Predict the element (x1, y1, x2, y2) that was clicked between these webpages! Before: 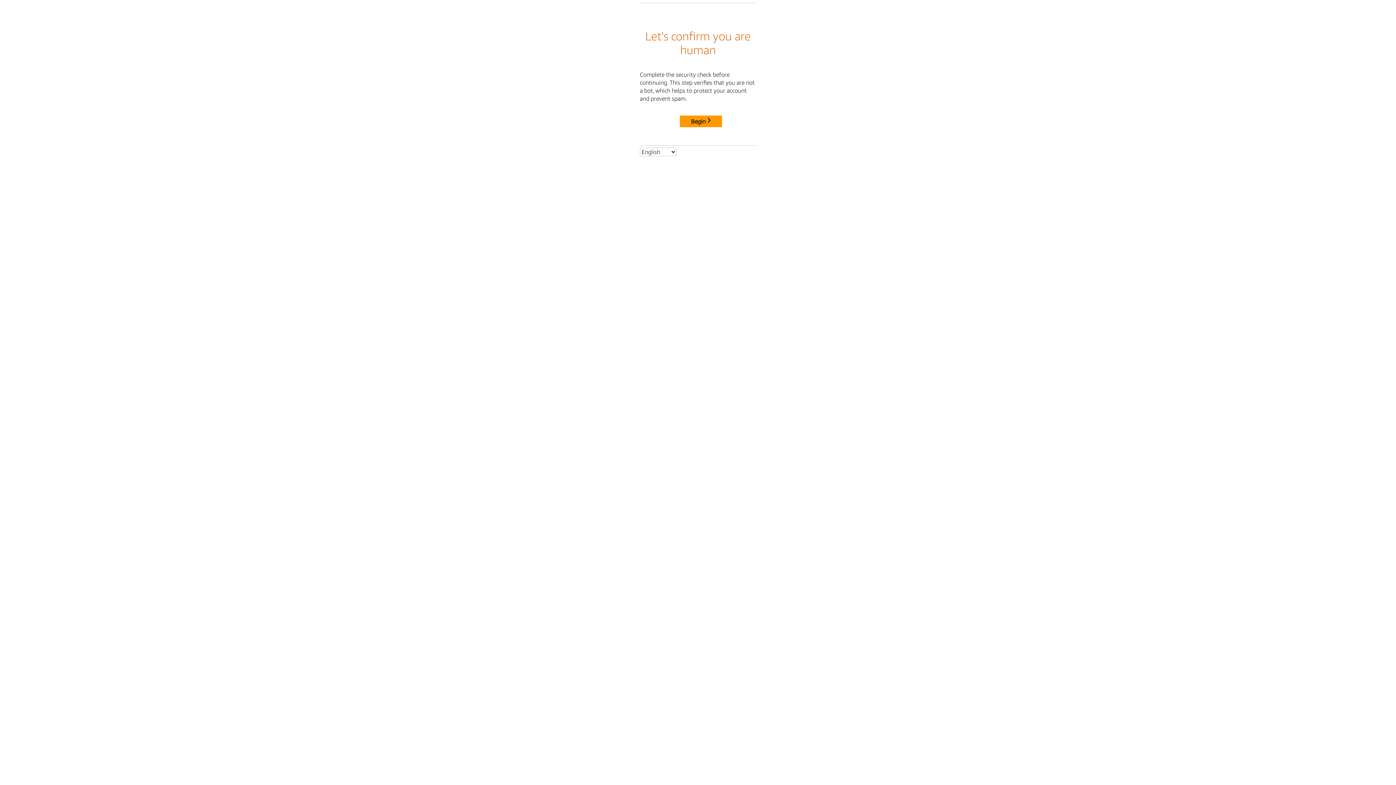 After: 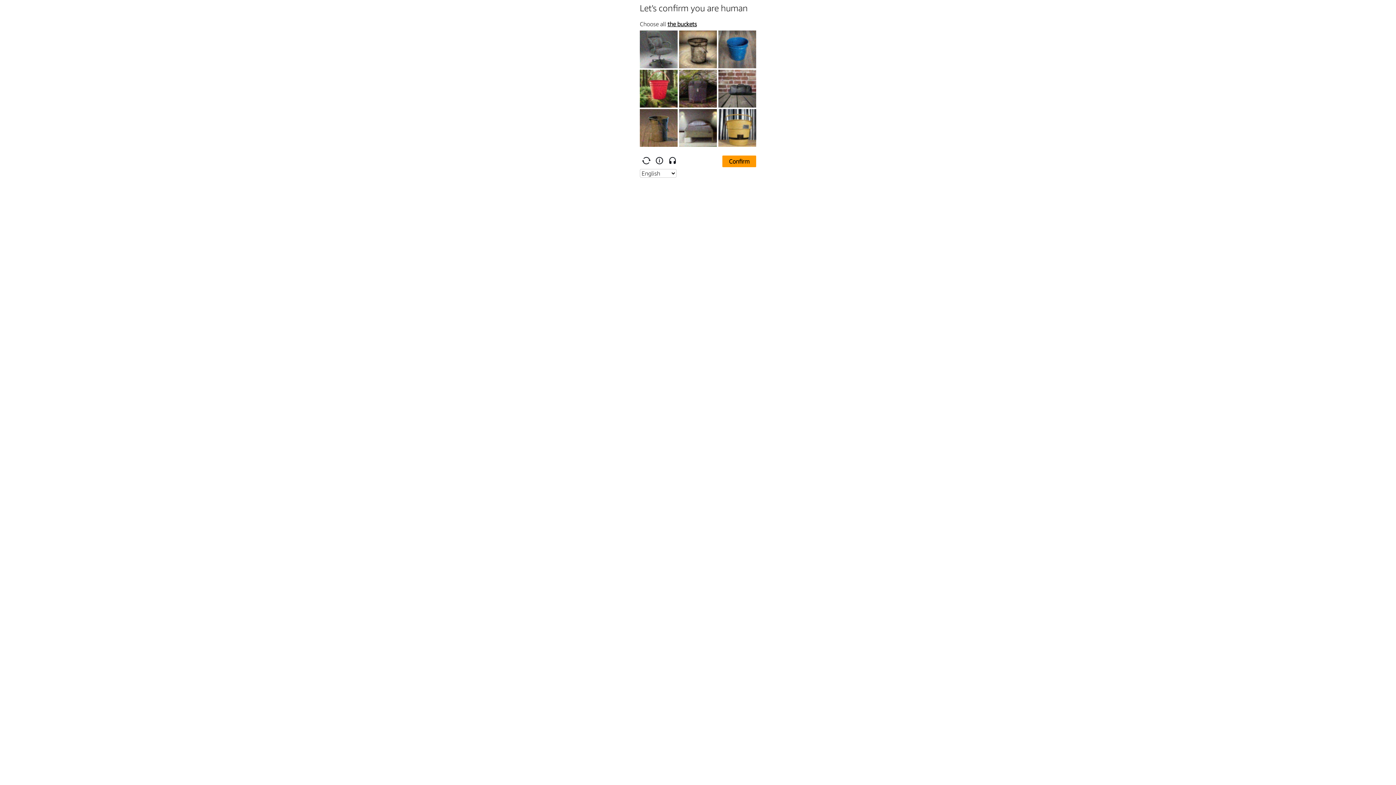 Action: bbox: (680, 115, 722, 127) label: Begin